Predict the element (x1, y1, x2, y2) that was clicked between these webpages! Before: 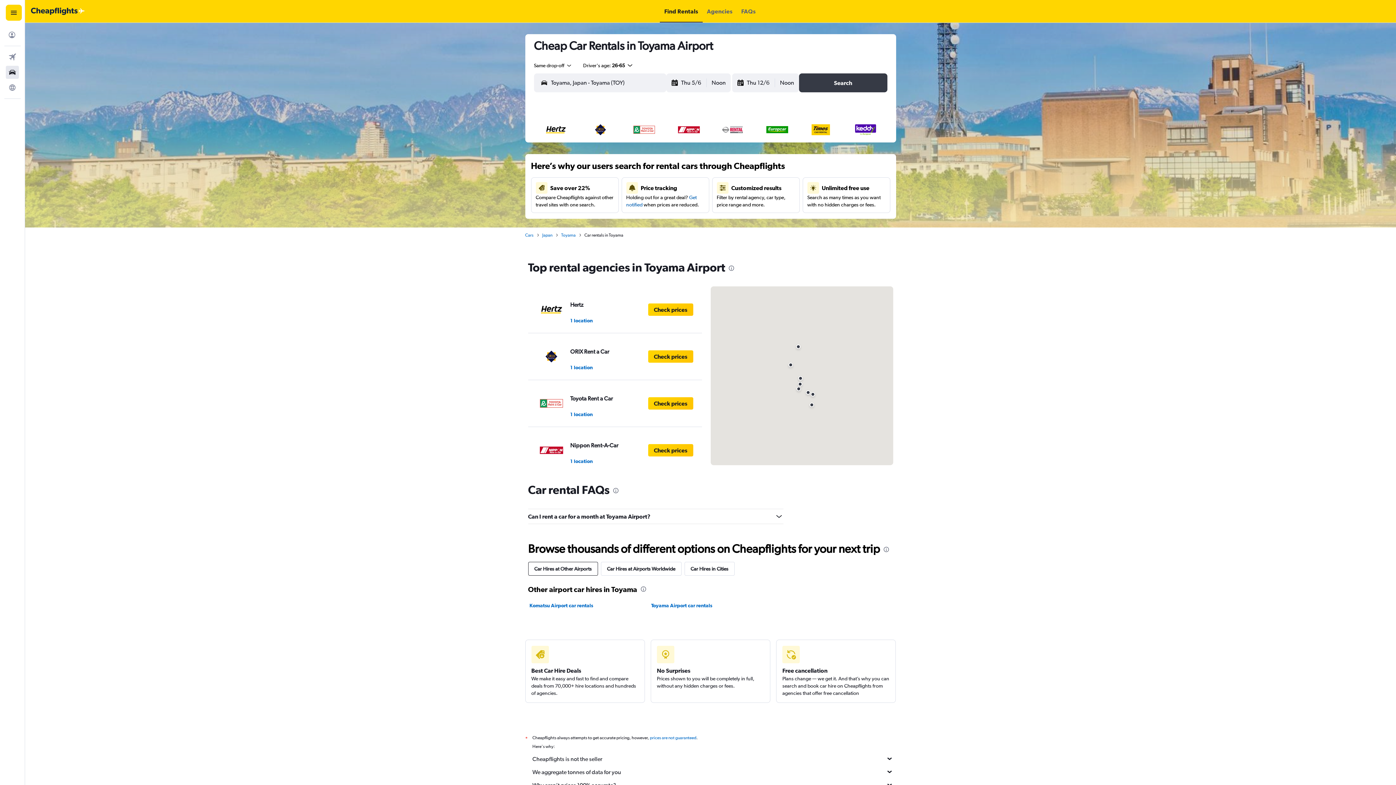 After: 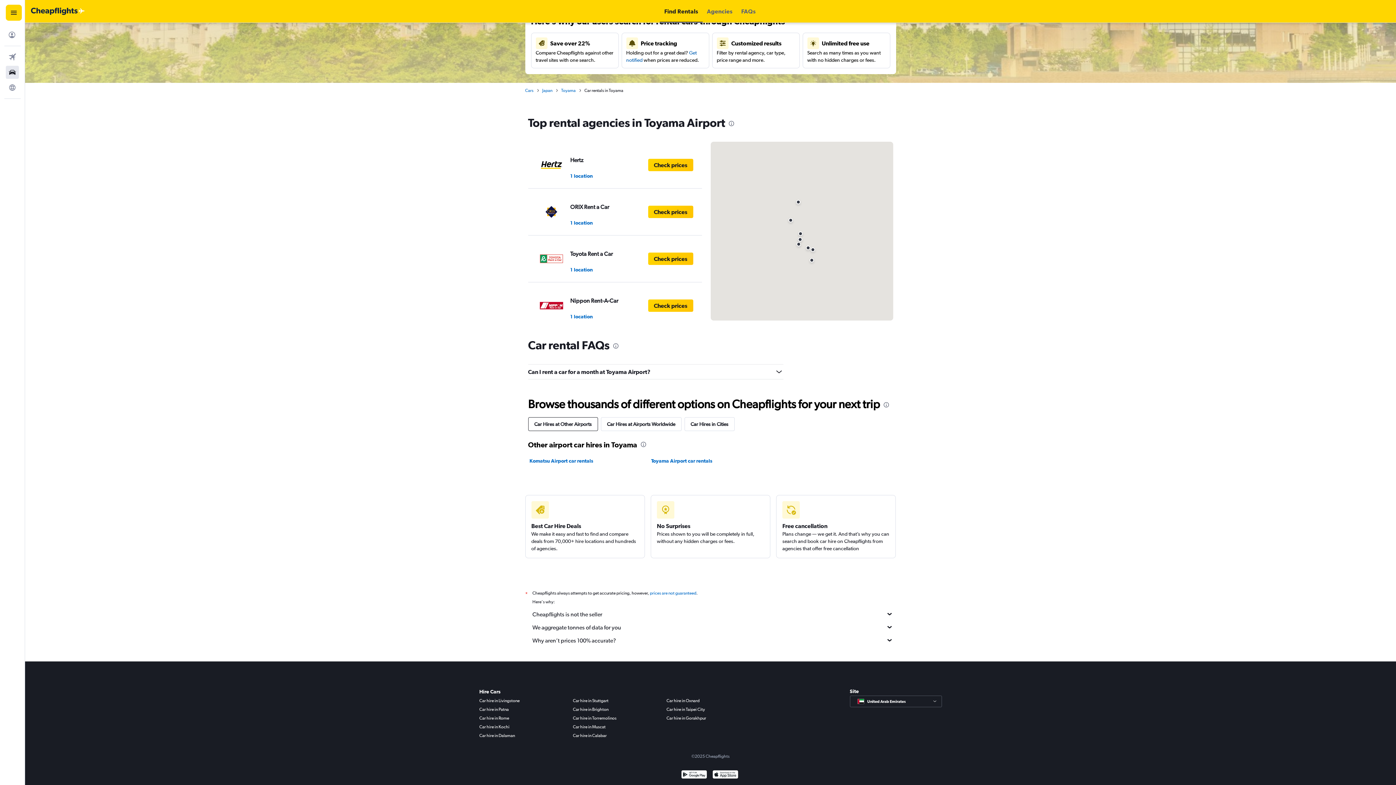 Action: bbox: (707, 0, 732, 22) label: Agencies